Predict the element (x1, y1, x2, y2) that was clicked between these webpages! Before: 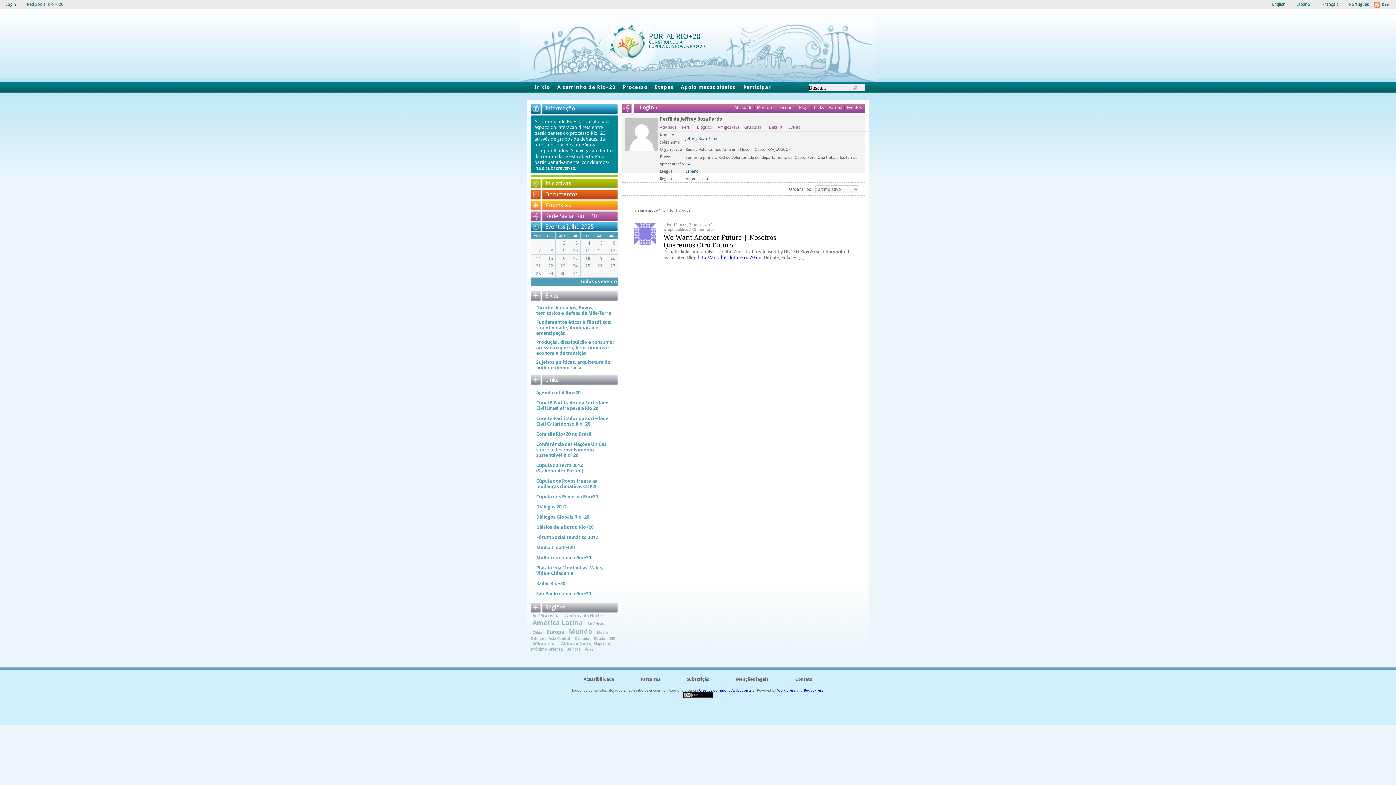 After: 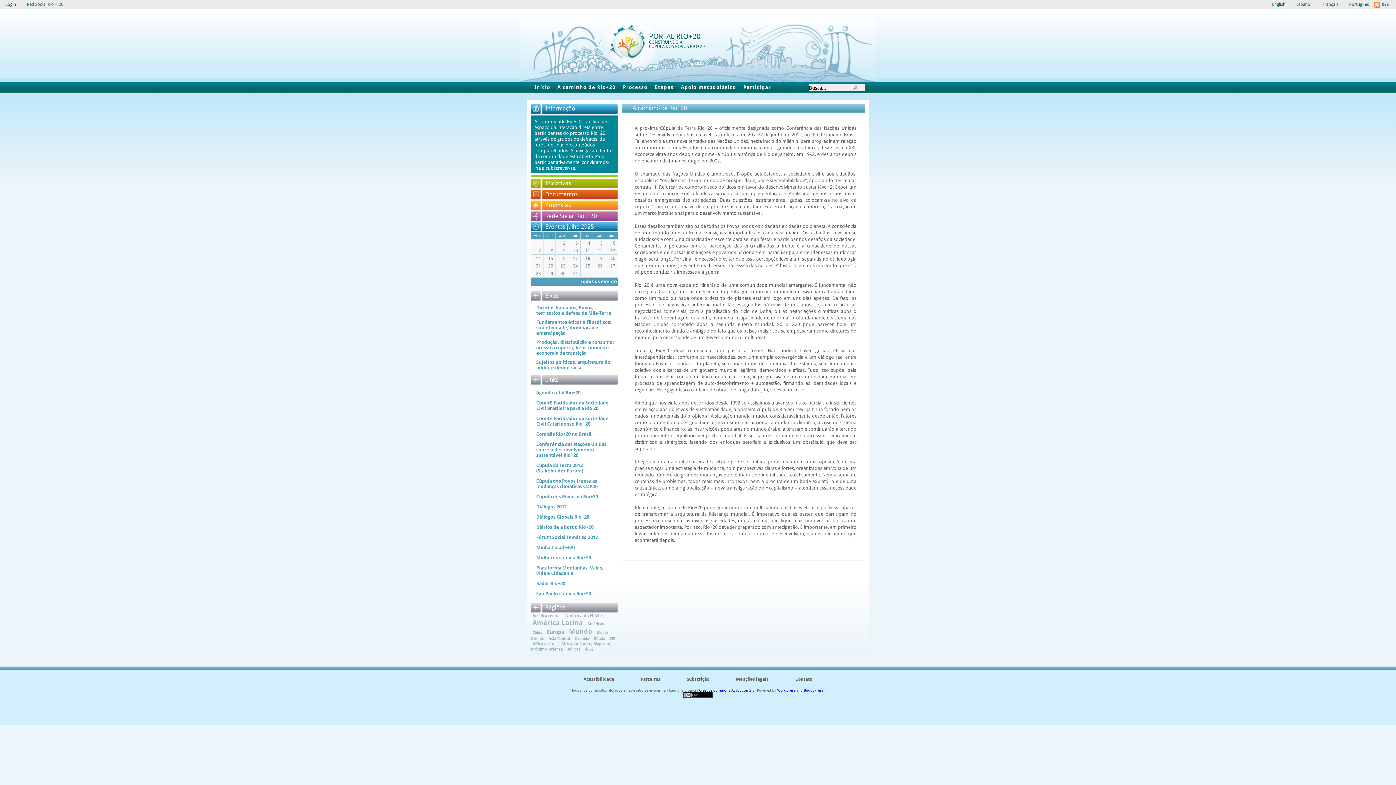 Action: label: A caminho de Rio+20 bbox: (553, 81, 619, 92)